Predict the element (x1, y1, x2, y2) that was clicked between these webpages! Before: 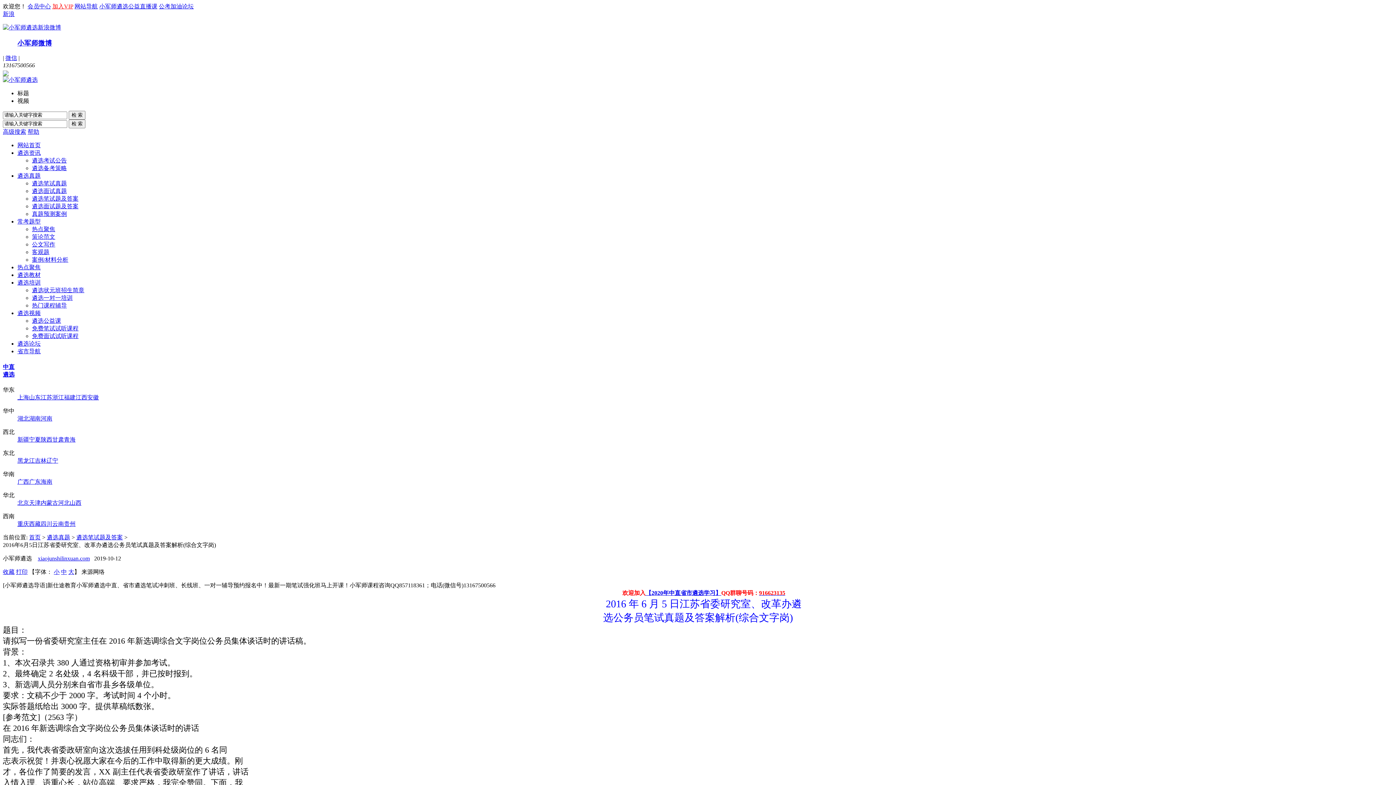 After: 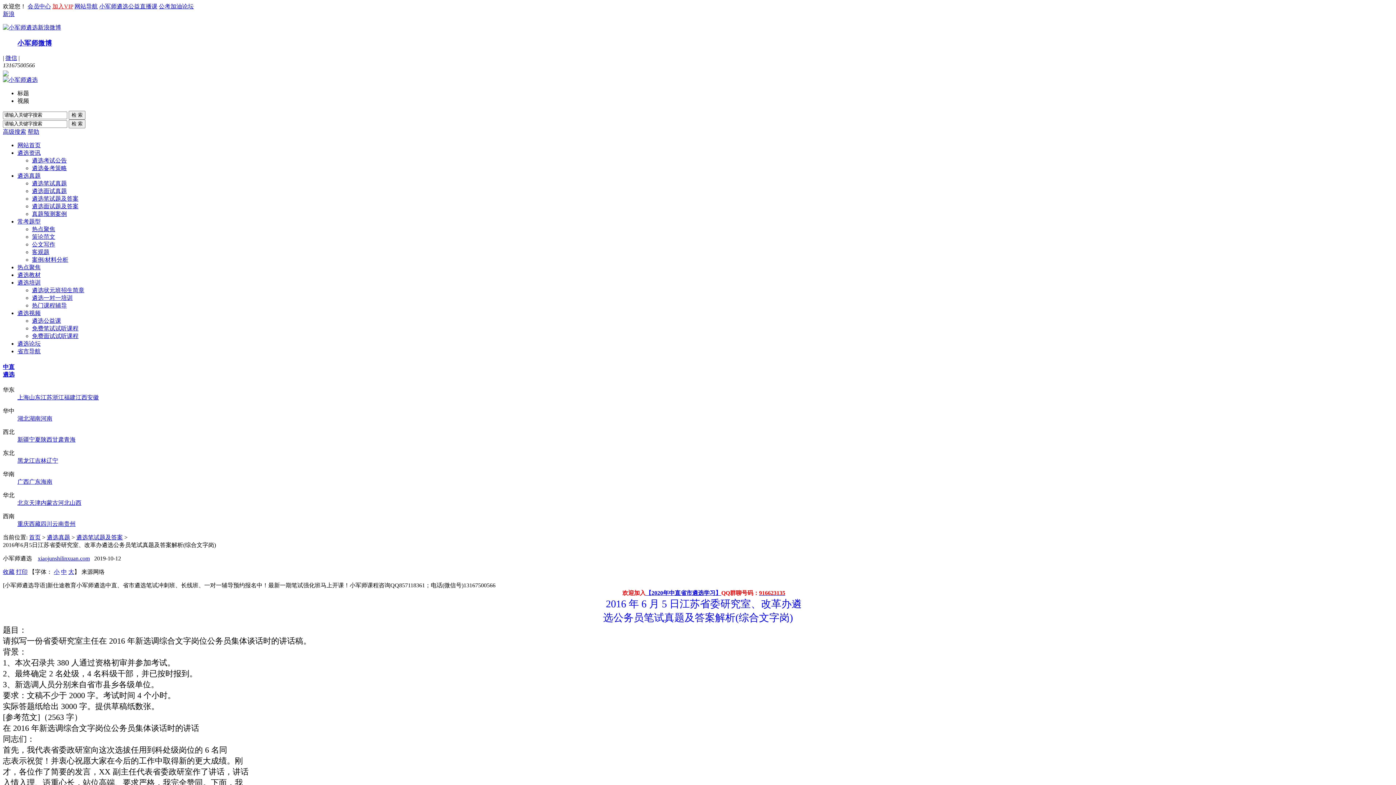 Action: bbox: (69, 499, 81, 506) label: 山西